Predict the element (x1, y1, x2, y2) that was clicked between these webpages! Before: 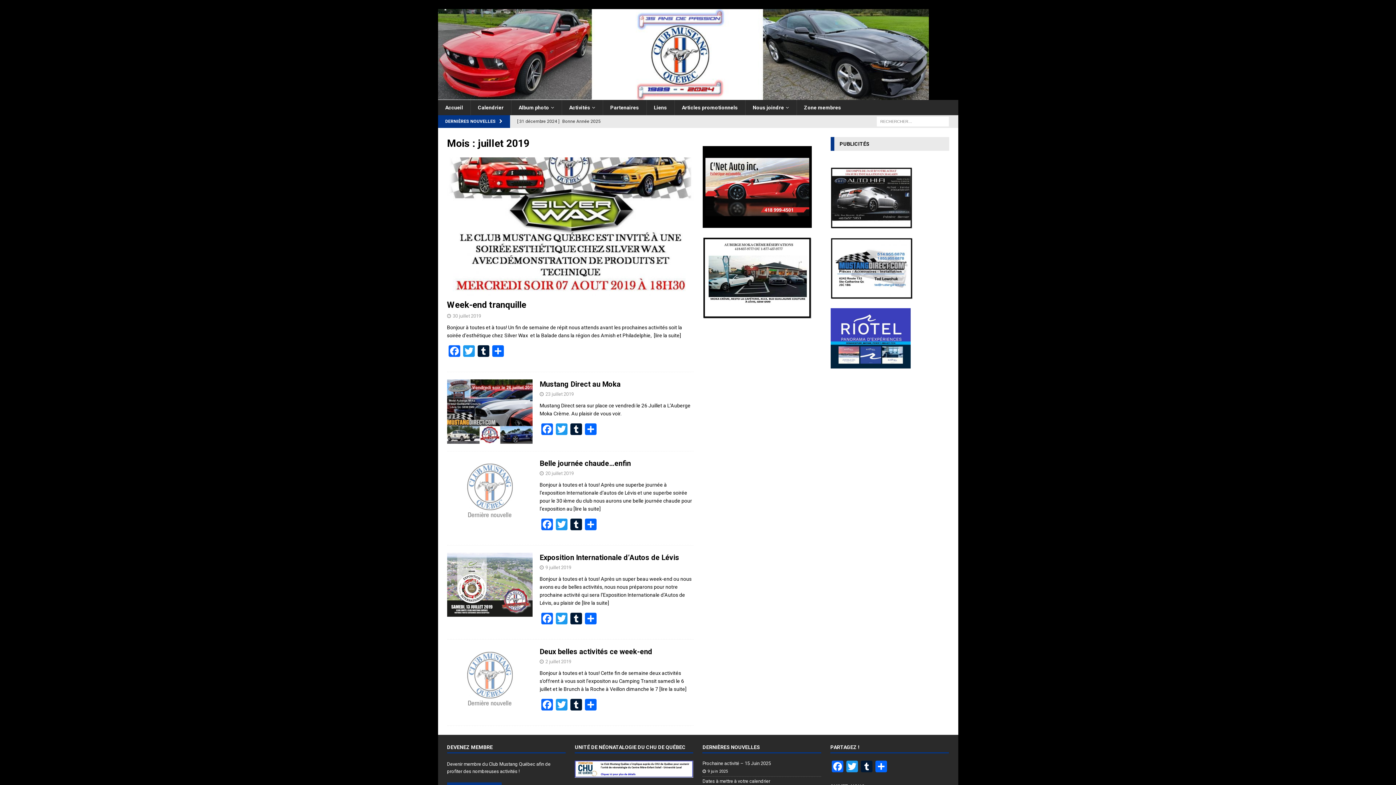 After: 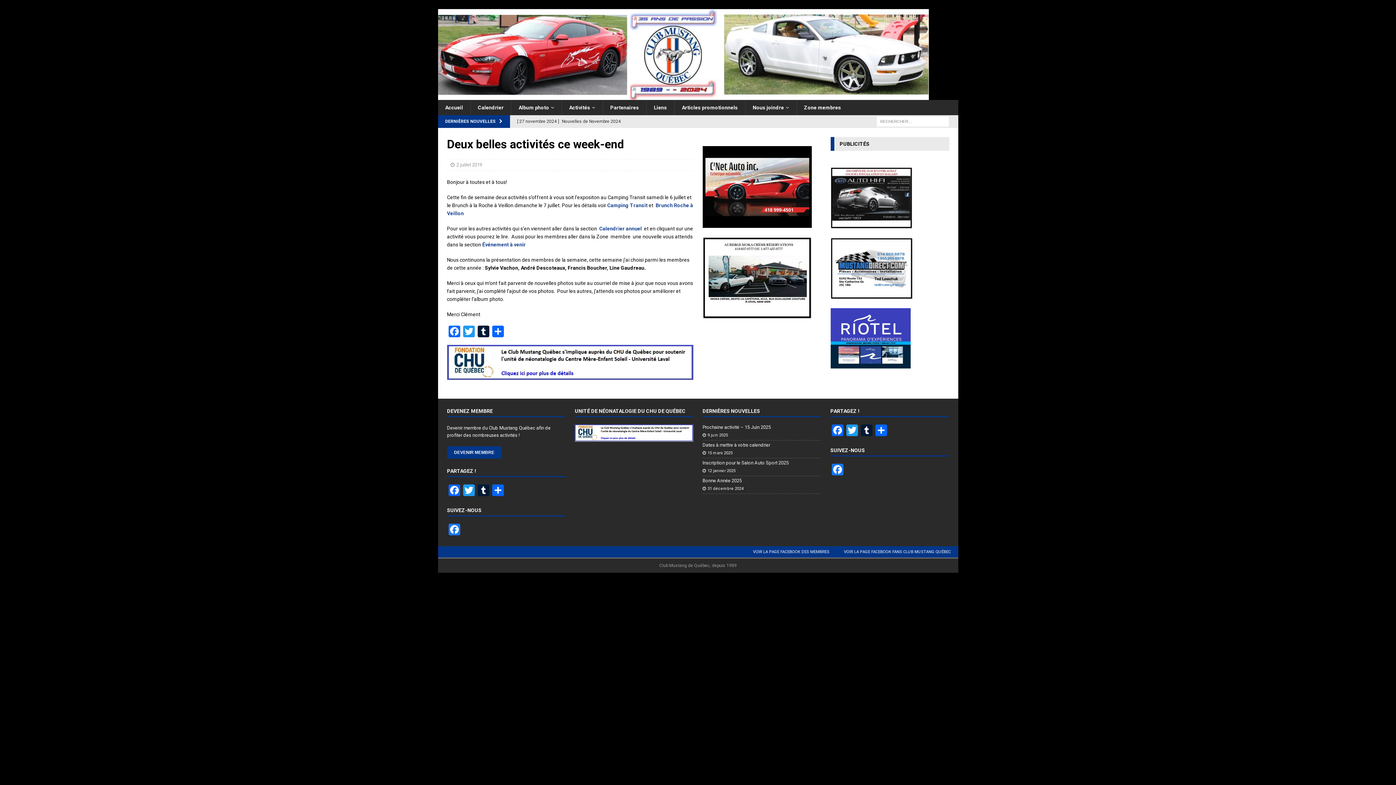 Action: bbox: (447, 647, 532, 711)